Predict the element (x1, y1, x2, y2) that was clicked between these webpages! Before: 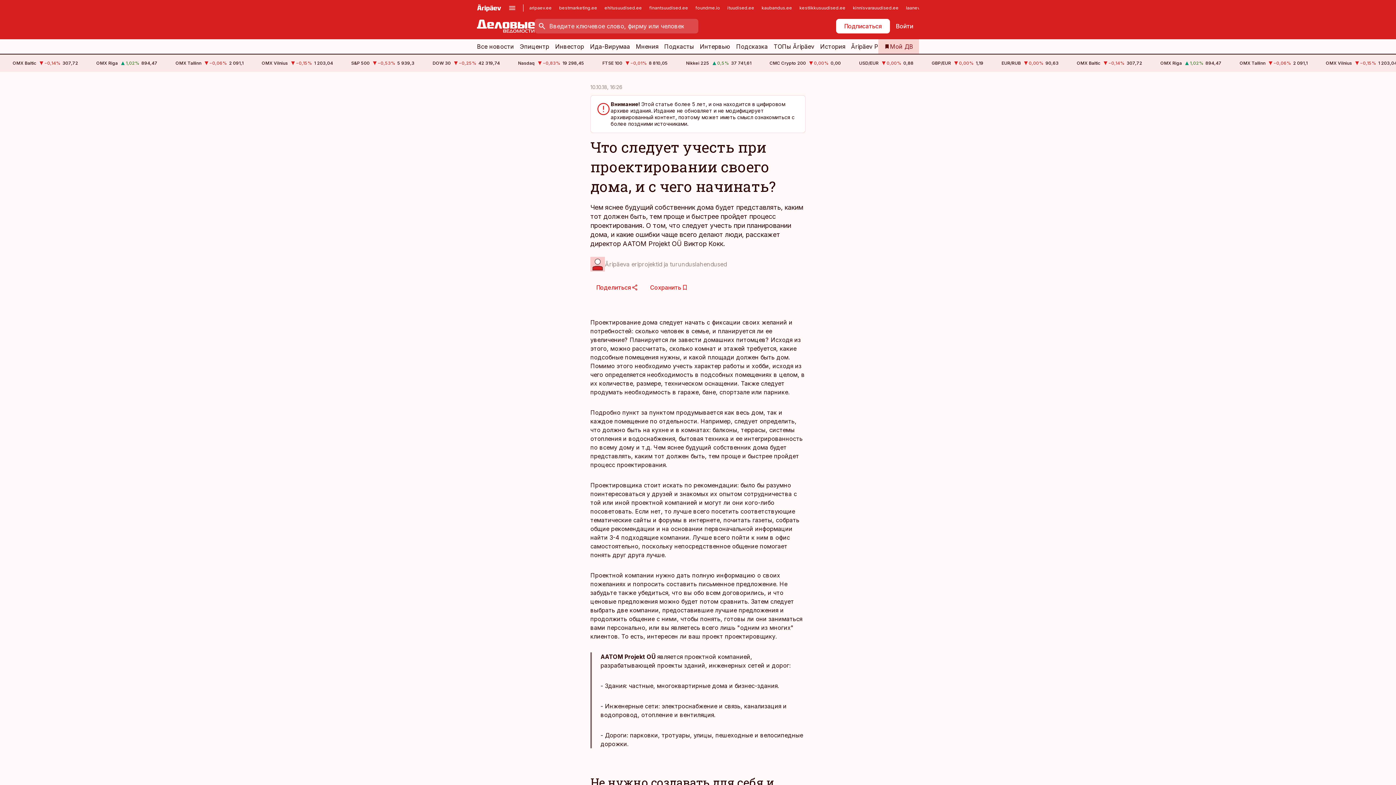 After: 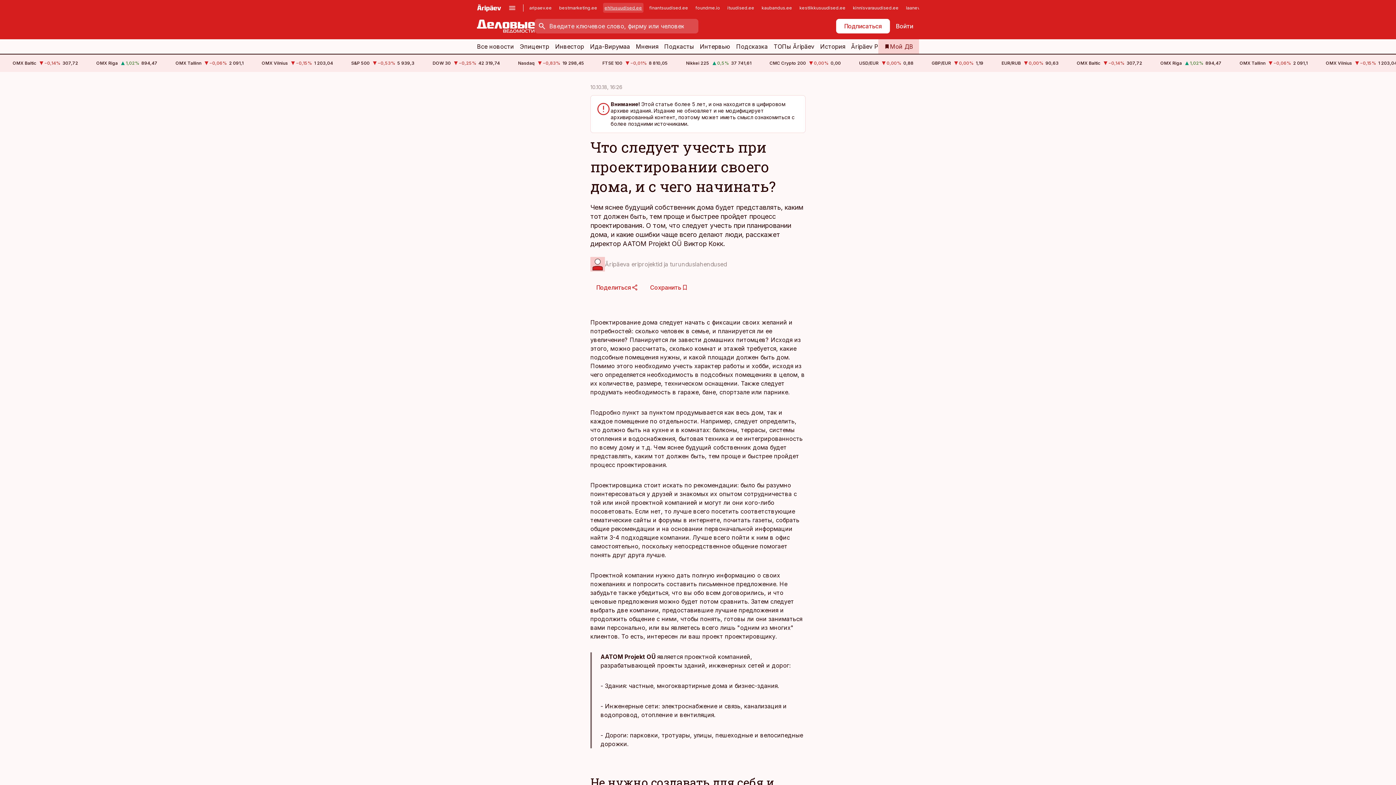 Action: bbox: (603, 2, 643, 12) label: ehitusuudised.ee